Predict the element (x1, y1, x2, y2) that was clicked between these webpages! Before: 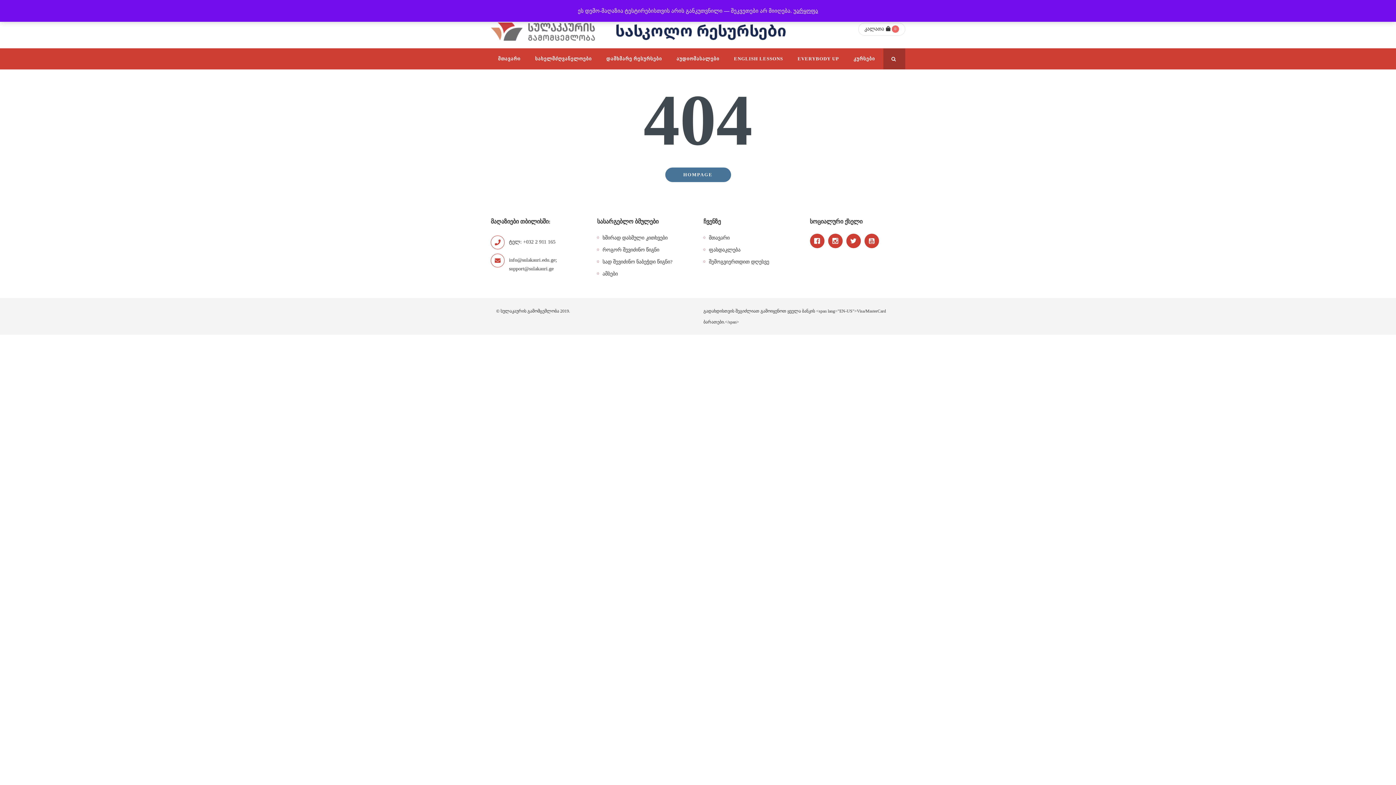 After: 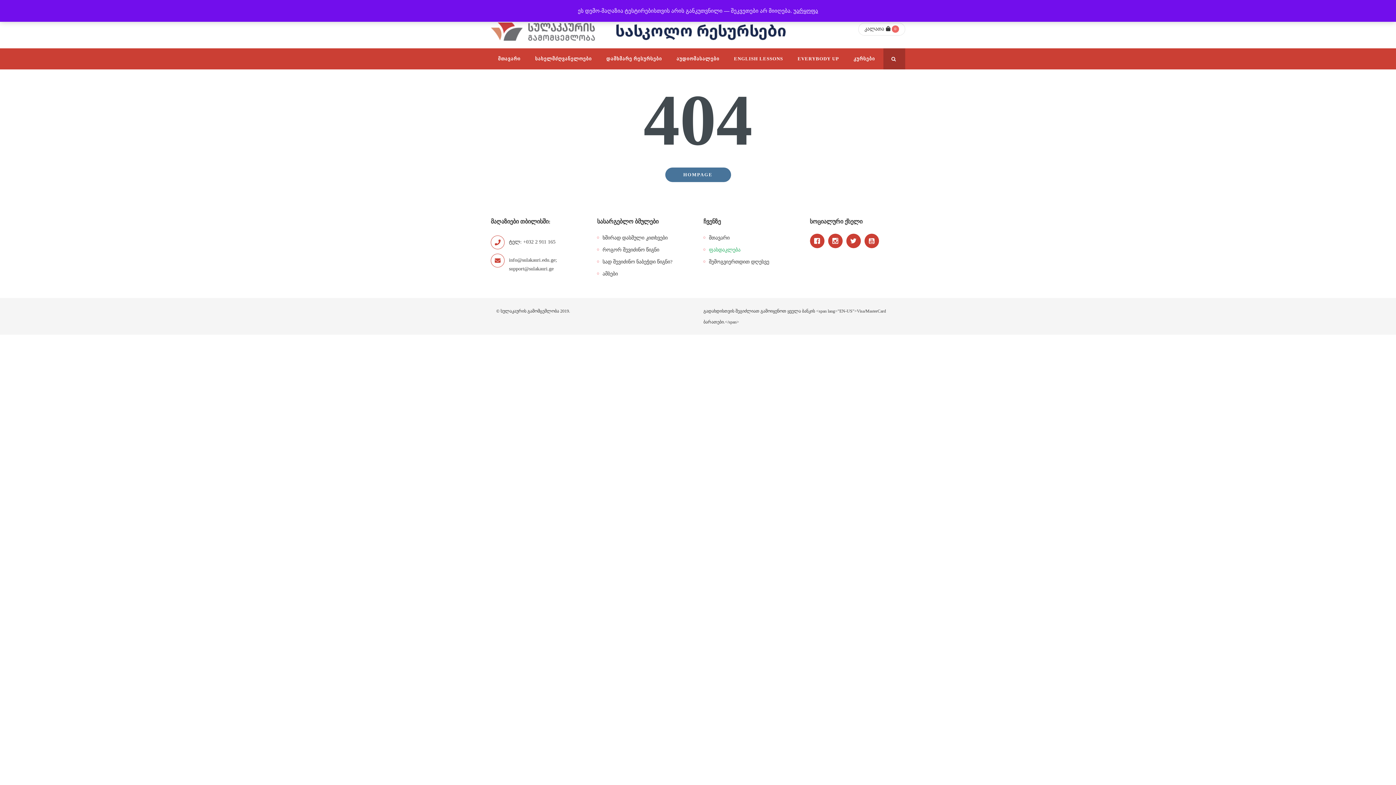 Action: label: ფასდაკლება bbox: (709, 245, 740, 254)